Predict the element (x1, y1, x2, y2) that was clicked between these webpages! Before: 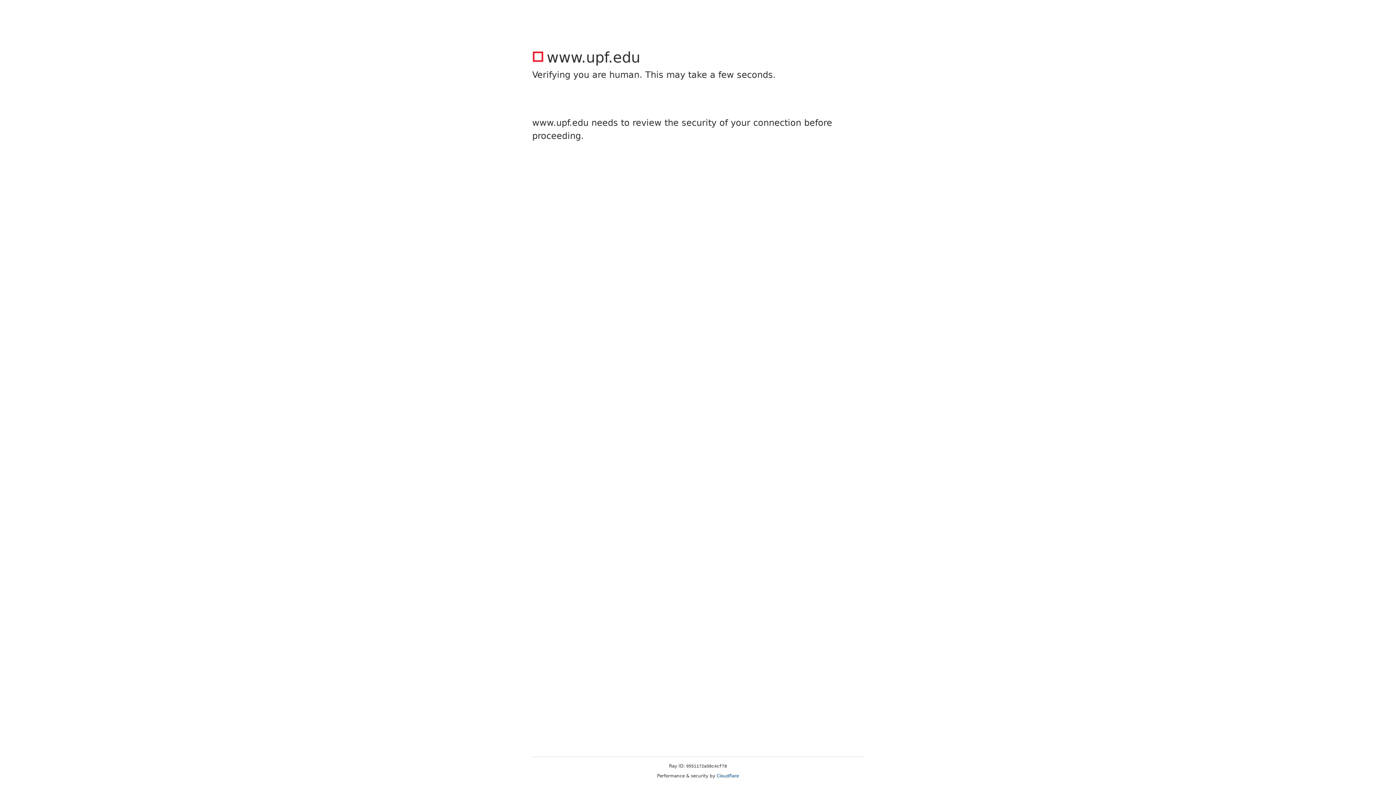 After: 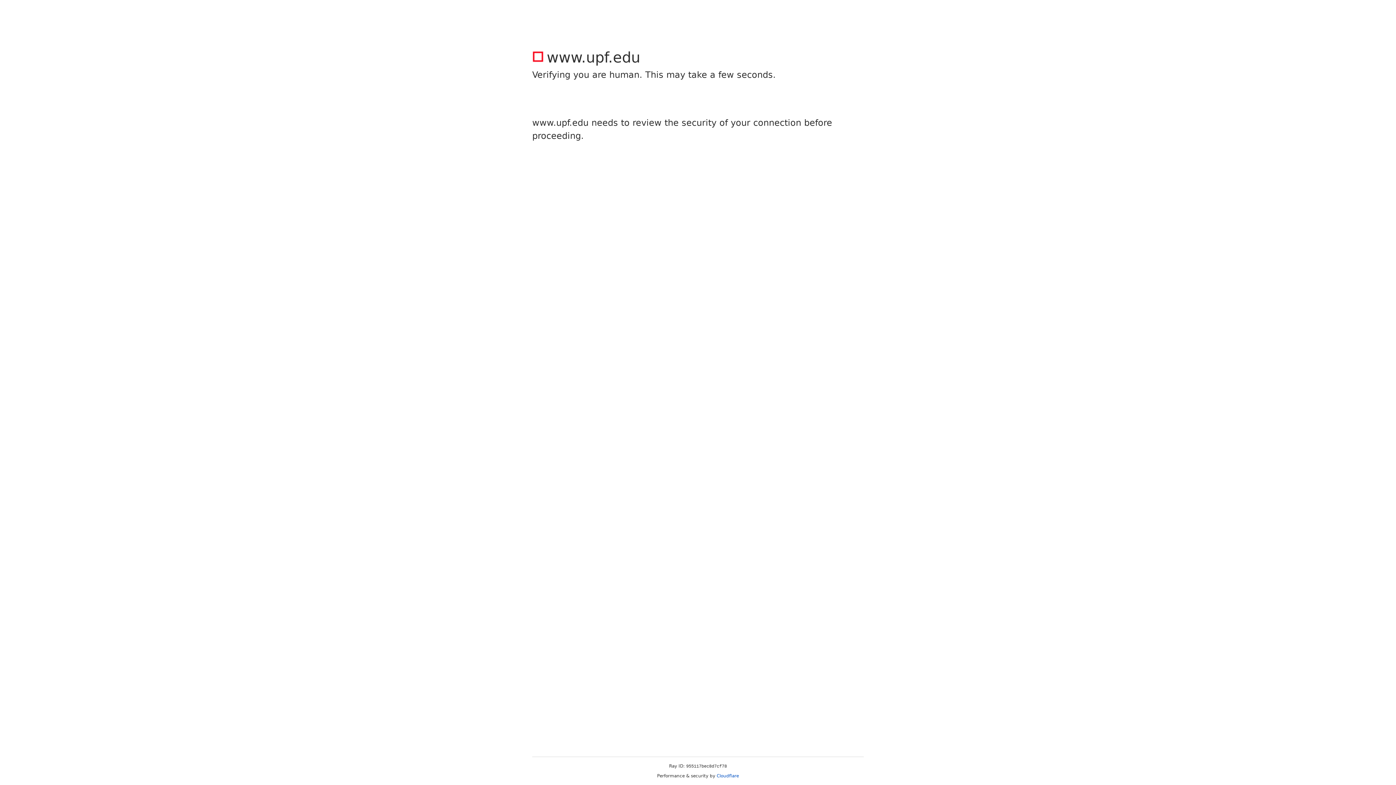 Action: bbox: (716, 773, 739, 778) label: Cloudflare